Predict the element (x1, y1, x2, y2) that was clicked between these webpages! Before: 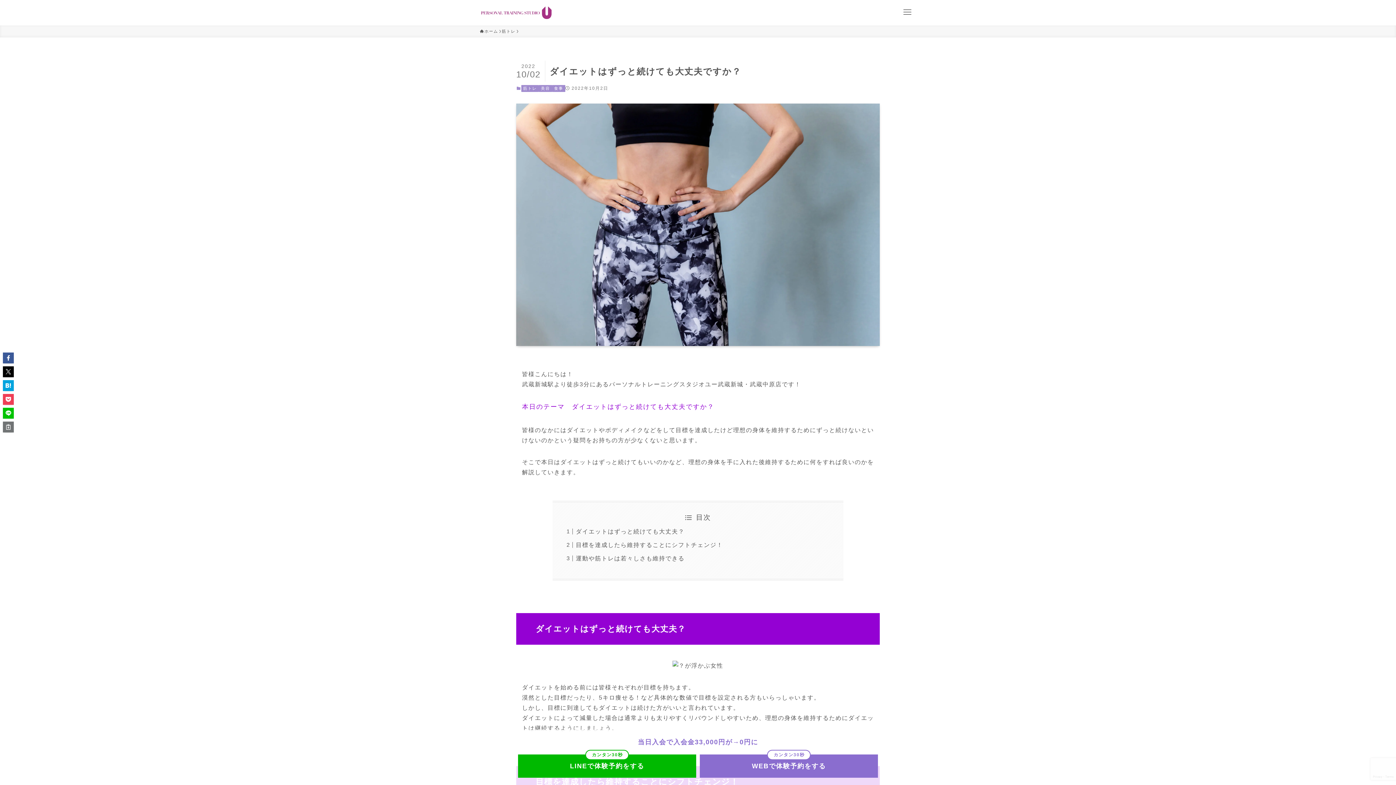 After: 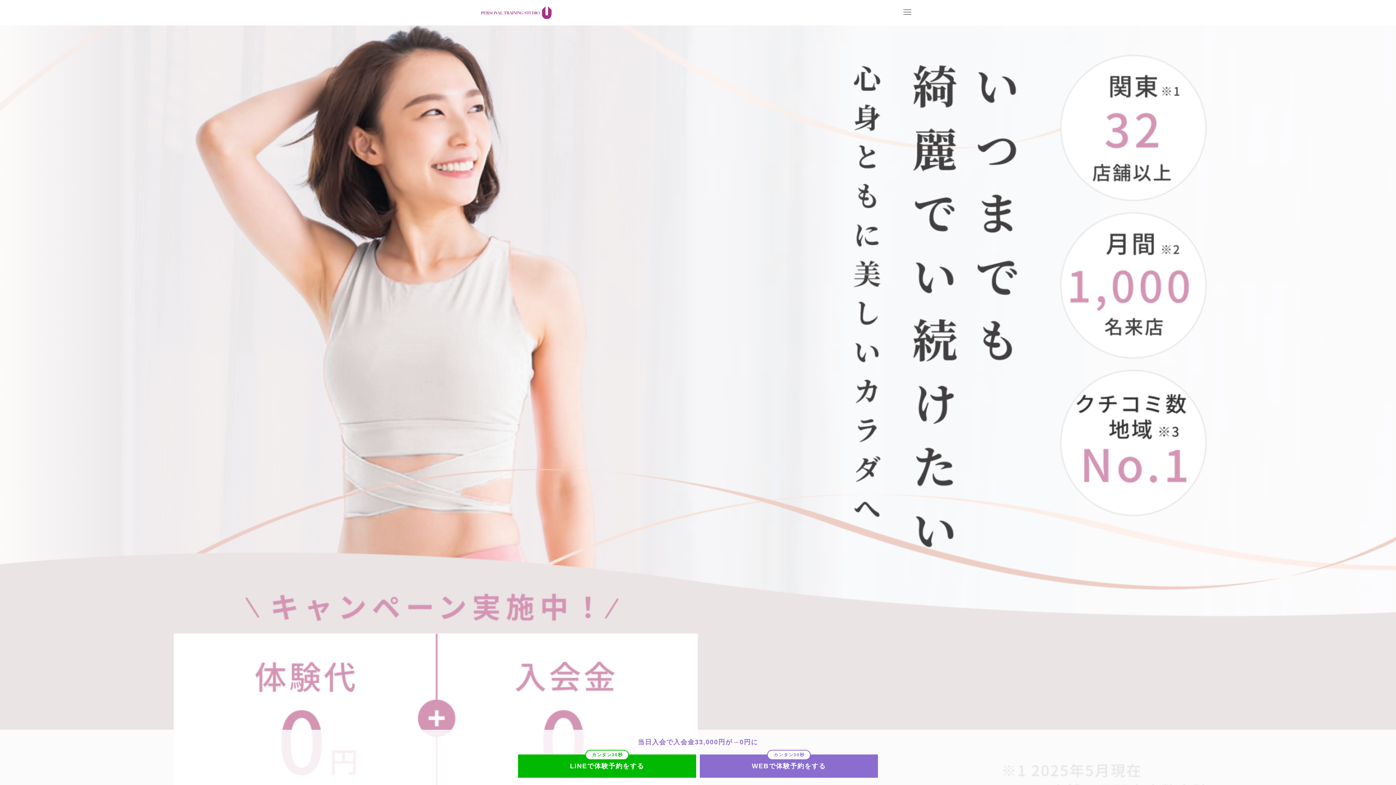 Action: bbox: (480, 5, 553, 19)